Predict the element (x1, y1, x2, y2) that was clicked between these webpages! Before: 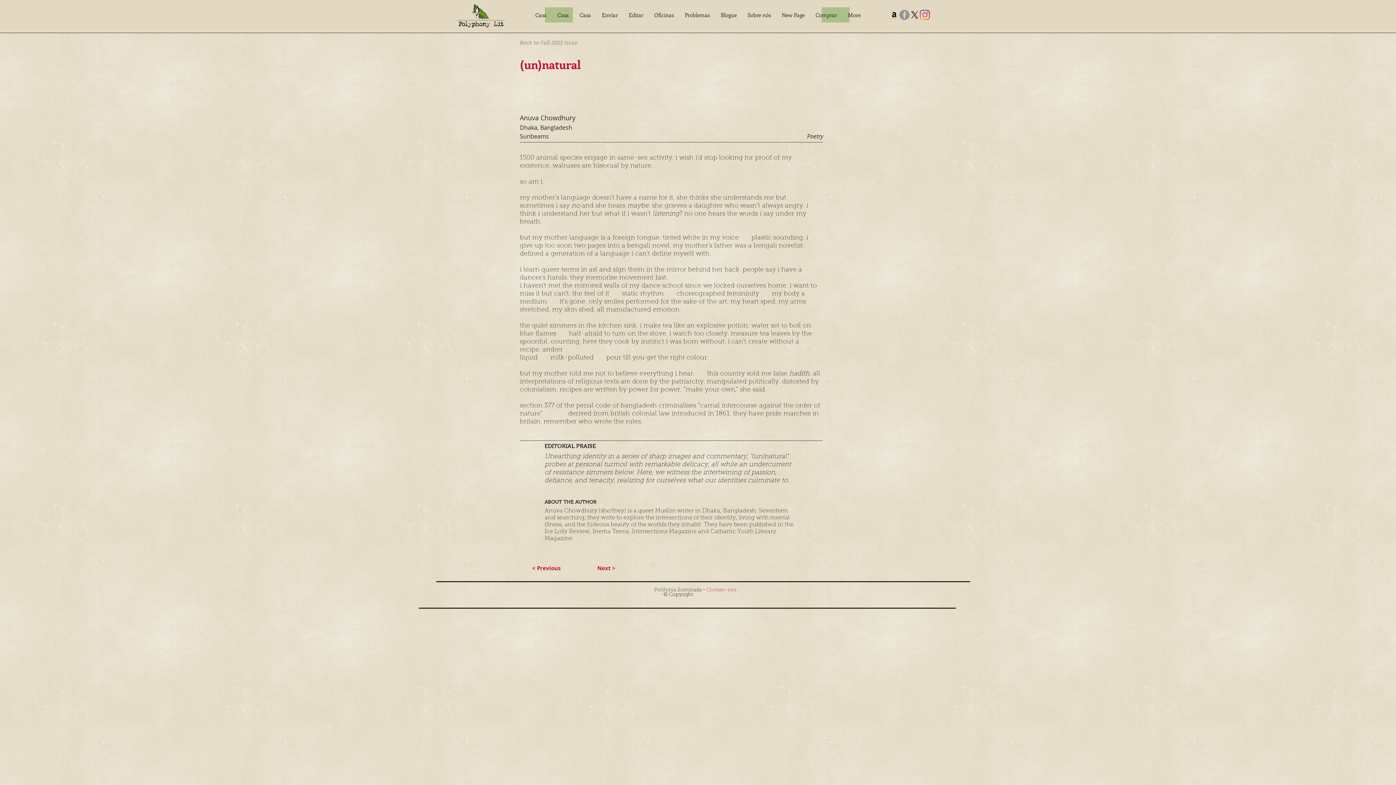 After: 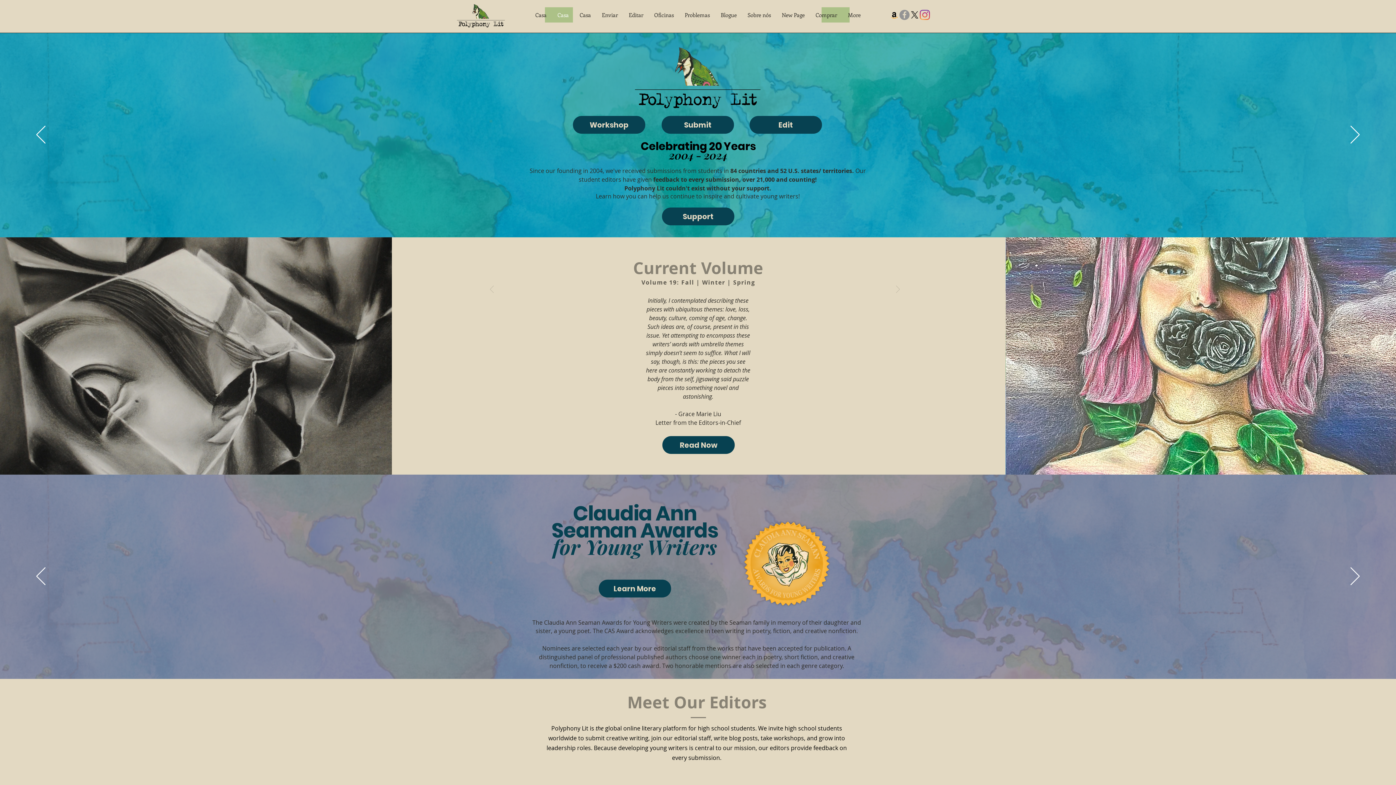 Action: label: Casa bbox: (552, 7, 574, 22)